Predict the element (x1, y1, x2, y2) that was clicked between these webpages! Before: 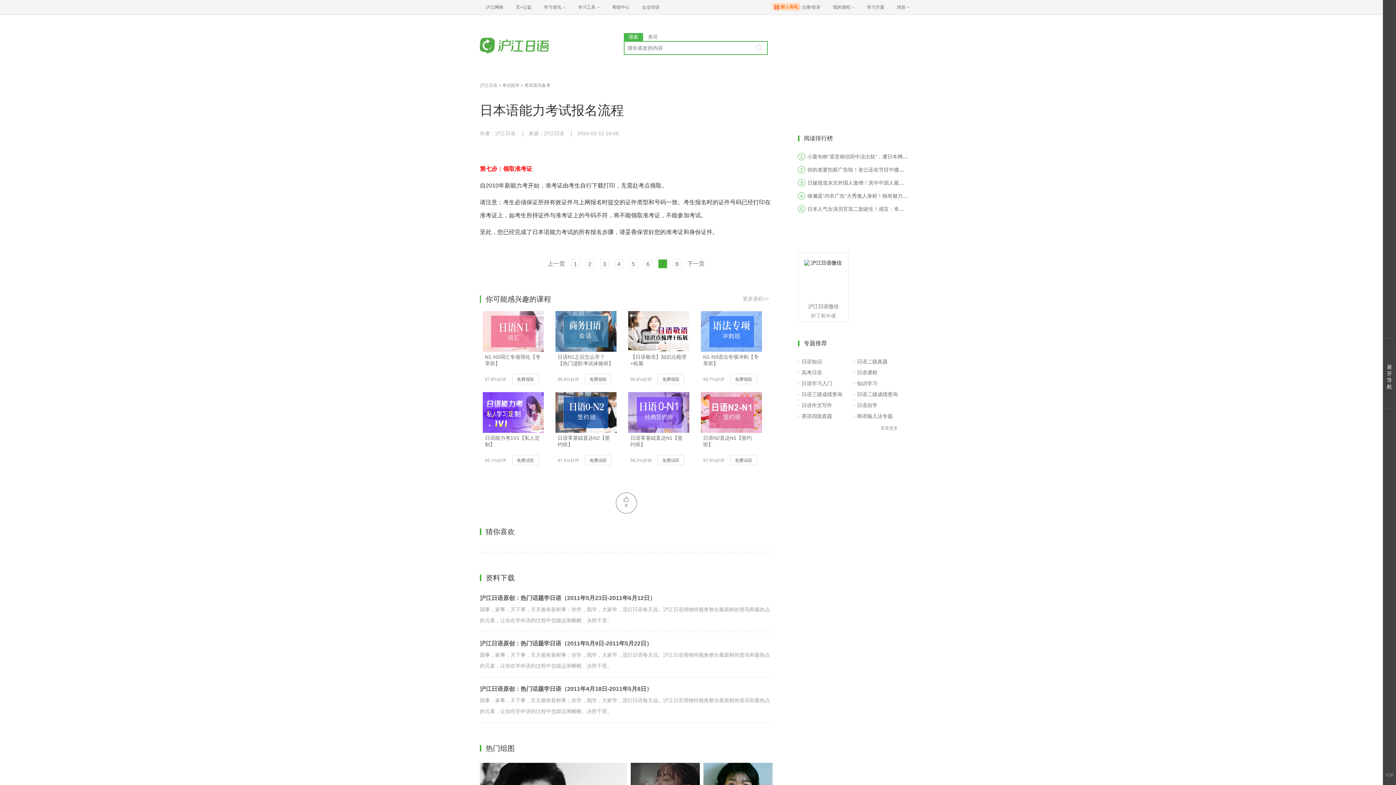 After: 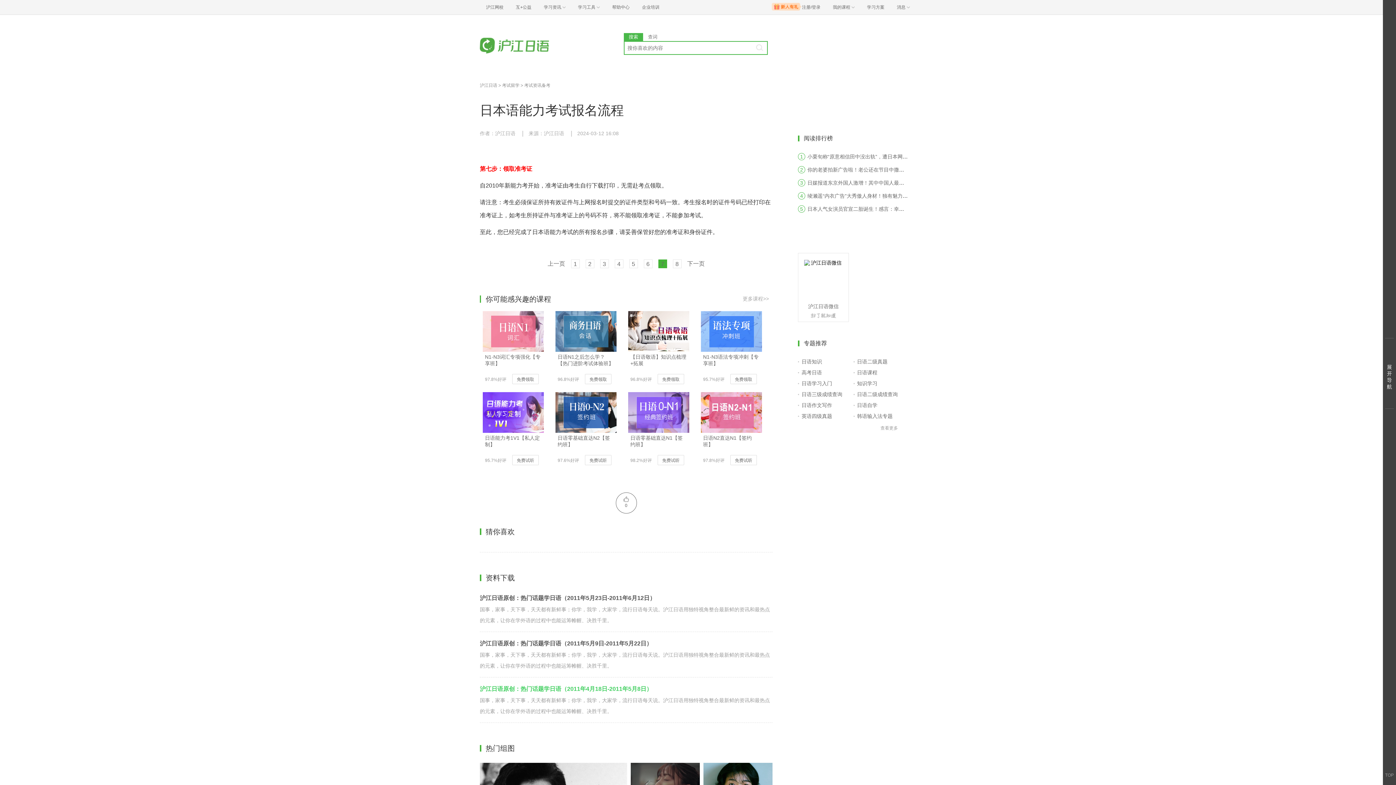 Action: bbox: (480, 683, 772, 717) label: 沪江日语原创：热门话题学日语（2011年4月18日-2011年5月8日）

国事，家事，天下事，天天都有新鲜事；你学，我学，大家学，流行日语每天说。沪江日语用独特视角整合最新鲜的资讯和最热点的元素，让你在学外语的过程中也能运筹帷幄、决胜千里。